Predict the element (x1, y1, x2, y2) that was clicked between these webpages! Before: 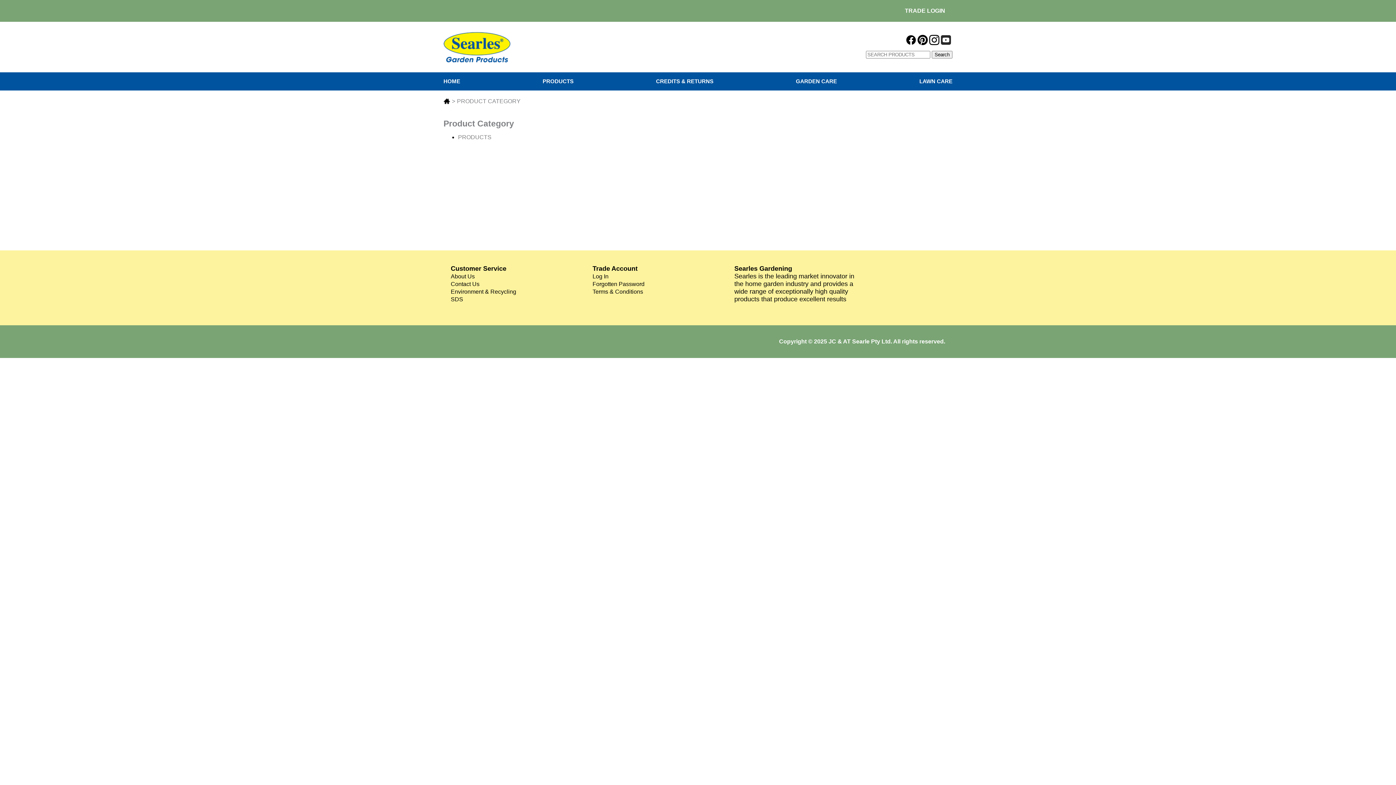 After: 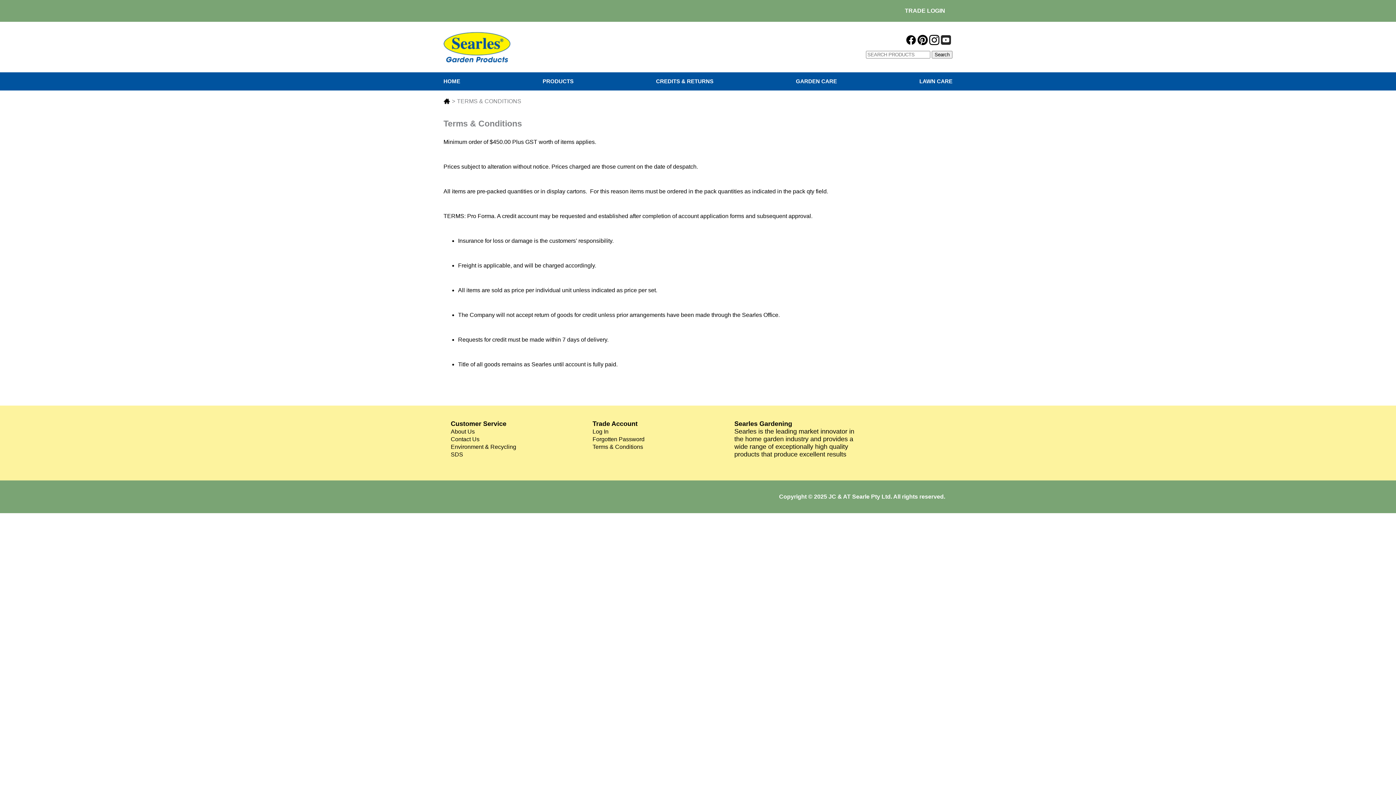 Action: label: Terms & Conditions bbox: (592, 288, 643, 294)